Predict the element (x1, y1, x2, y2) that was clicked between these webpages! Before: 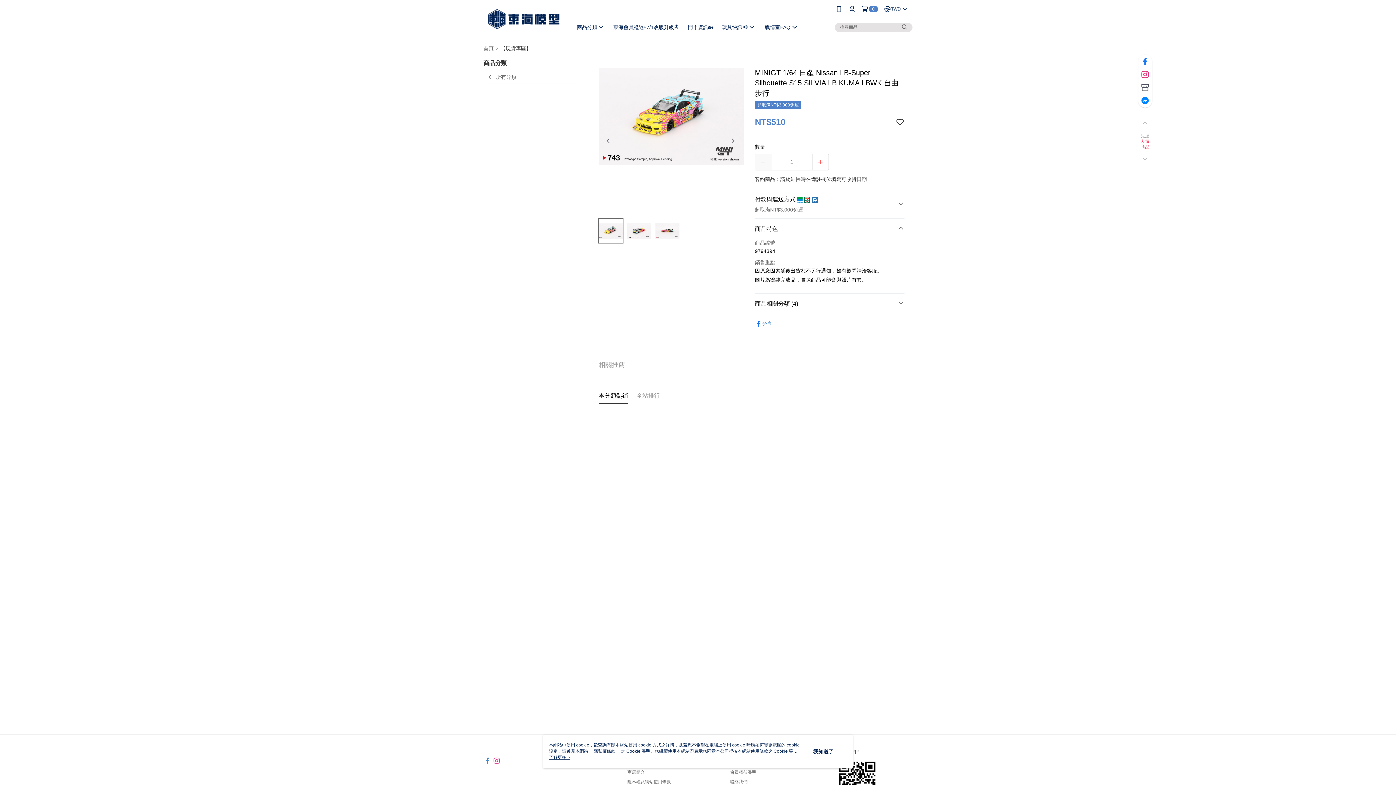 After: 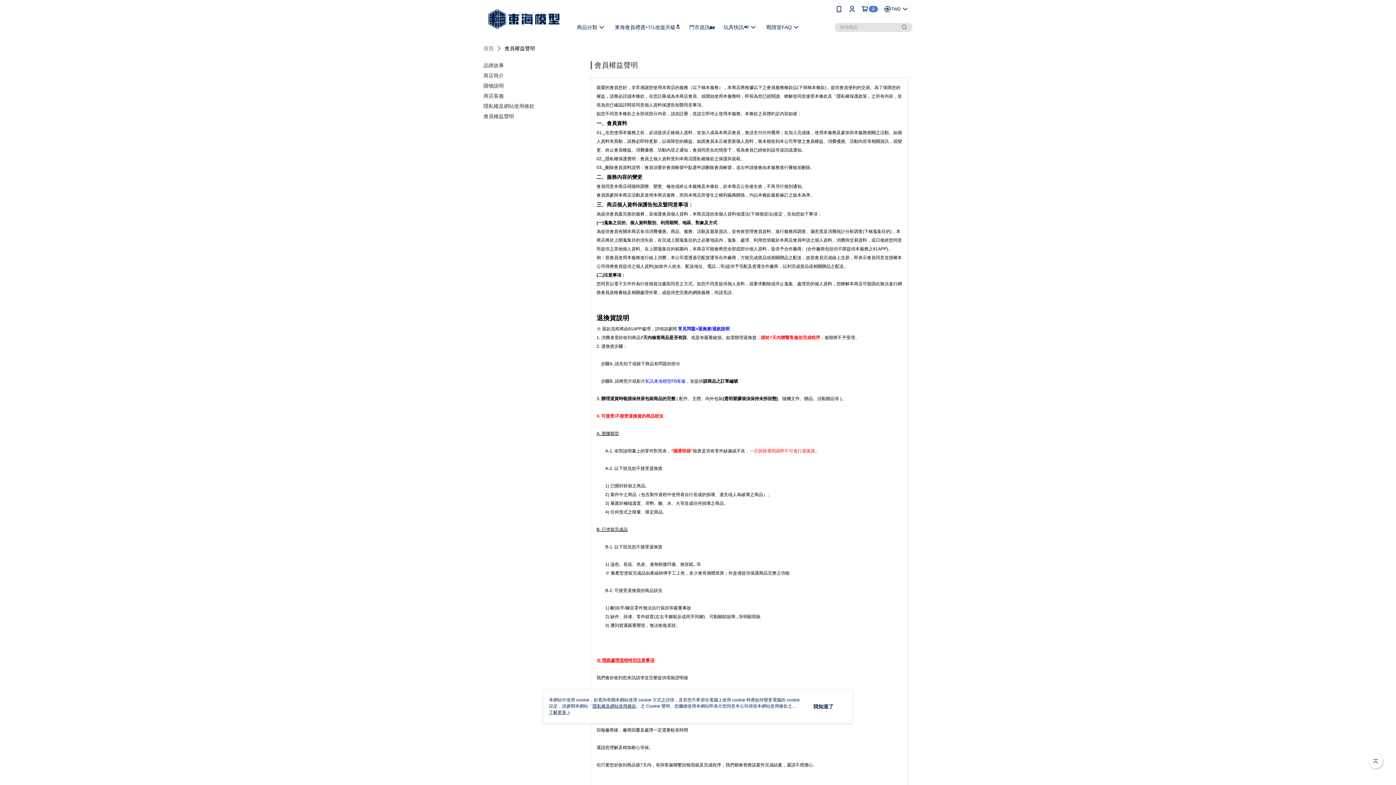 Action: bbox: (730, 770, 756, 775) label: 會員權益聲明